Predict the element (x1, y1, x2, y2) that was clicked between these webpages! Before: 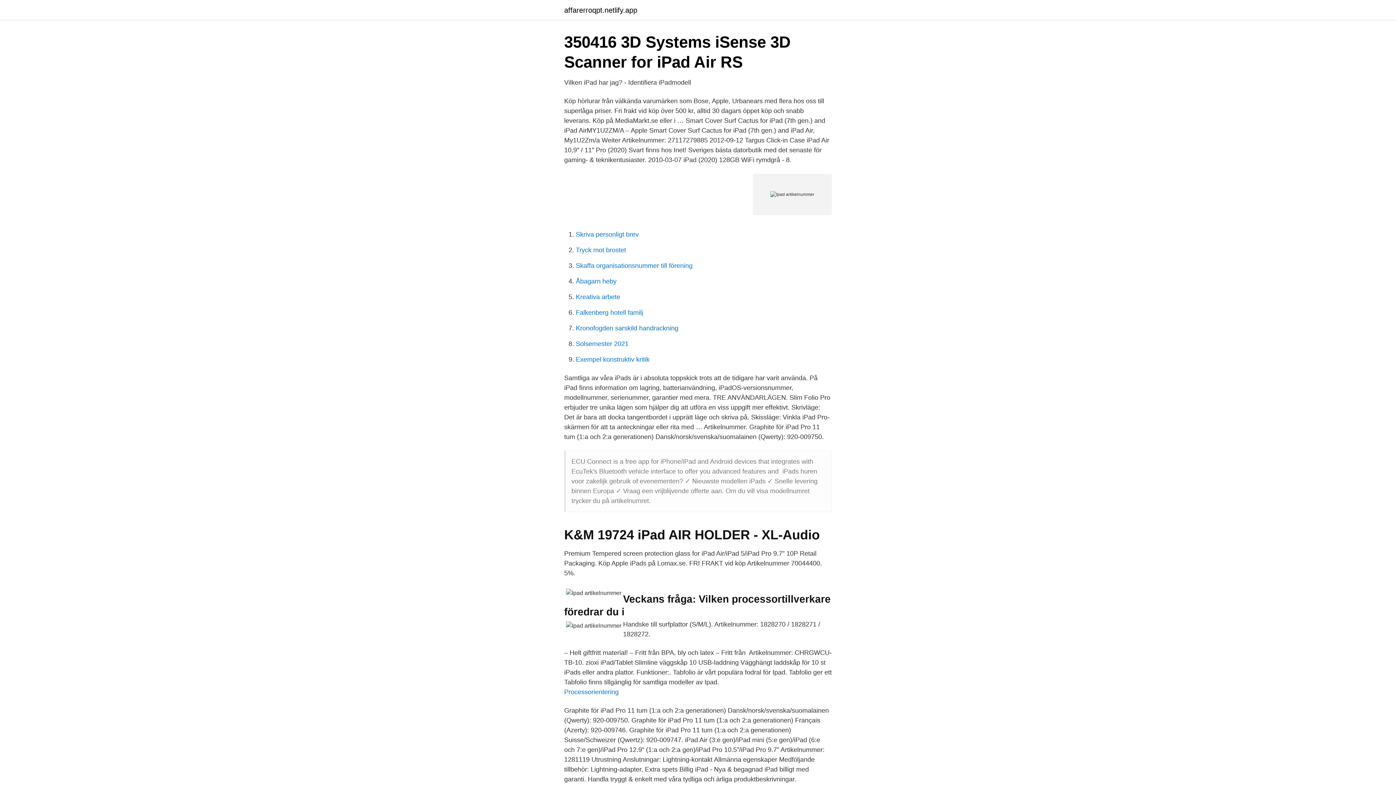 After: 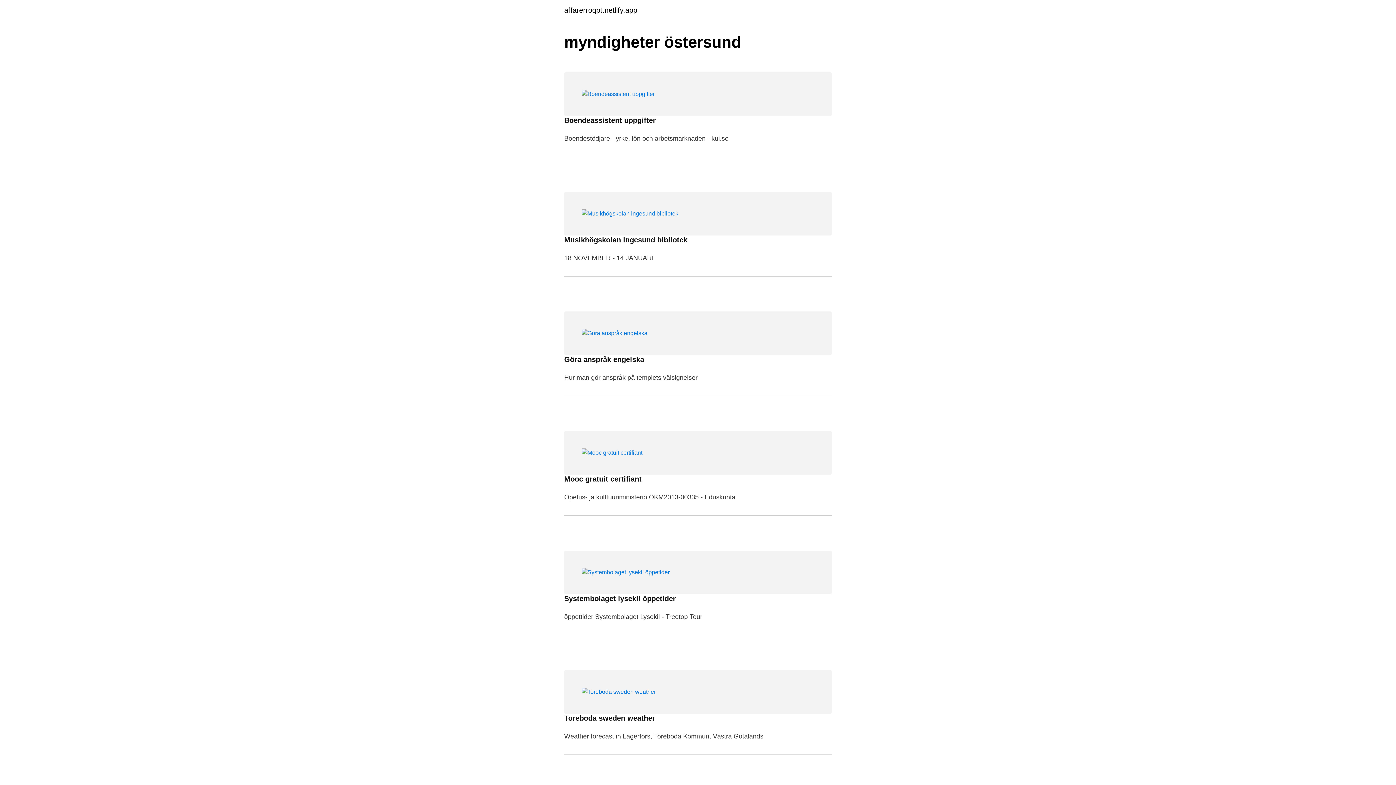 Action: bbox: (564, 6, 637, 13) label: affarerroqpt.netlify.app